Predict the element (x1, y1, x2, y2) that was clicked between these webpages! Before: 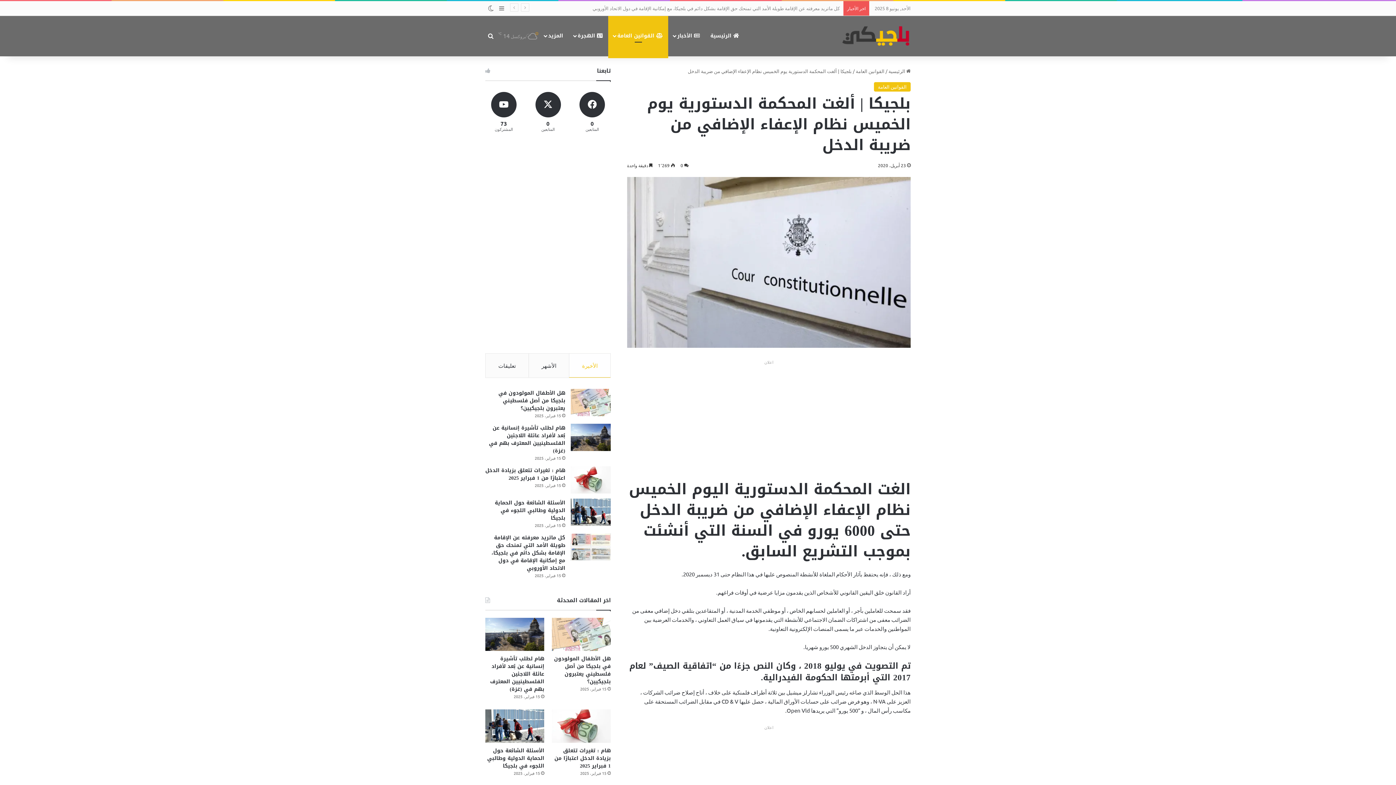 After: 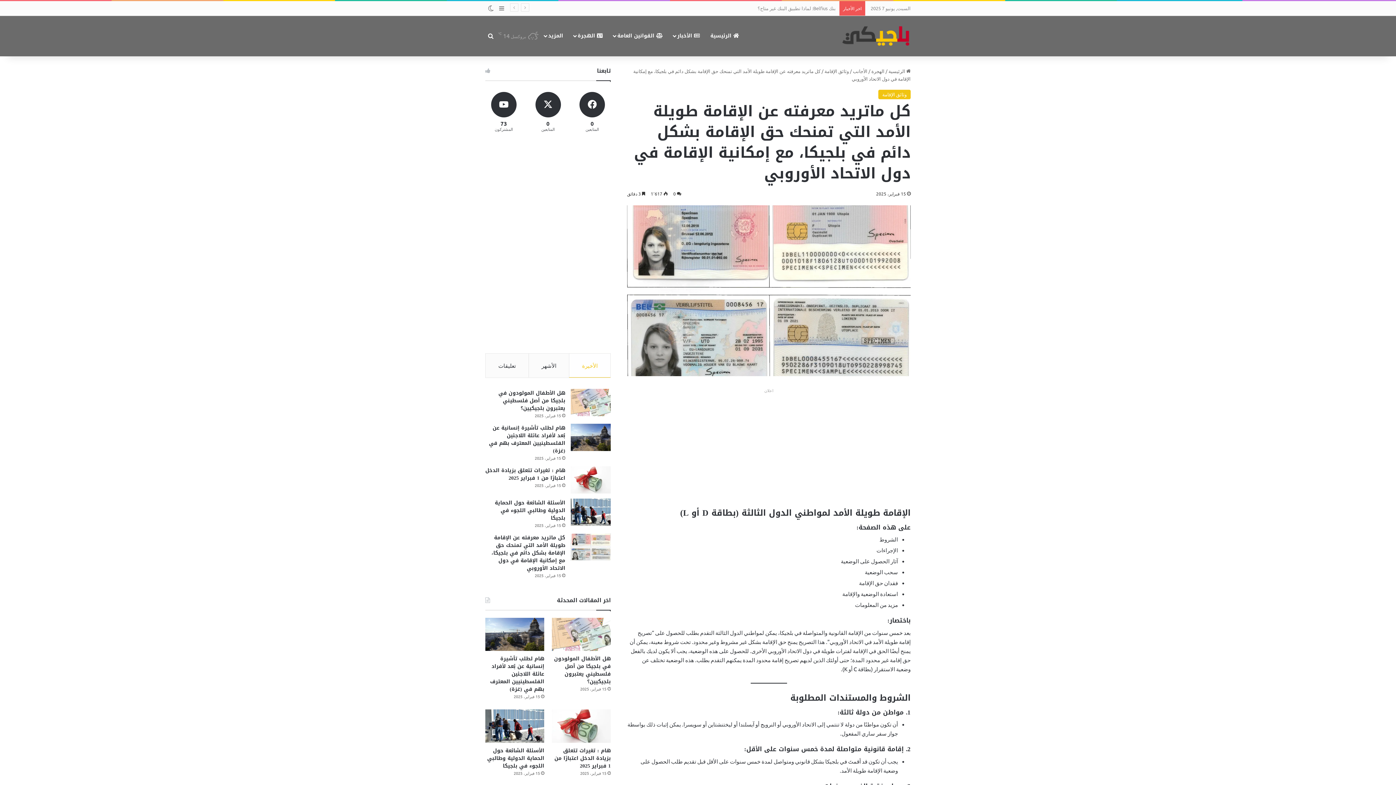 Action: bbox: (570, 533, 610, 561) label: كل ماتريد معرفته عن الإقامة طويلة الأمد التي تمنحك حق الإقامة بشكل دائم في بلجيكا، مع إمكانية الإقامة في دول الاتحاد الأوروبي